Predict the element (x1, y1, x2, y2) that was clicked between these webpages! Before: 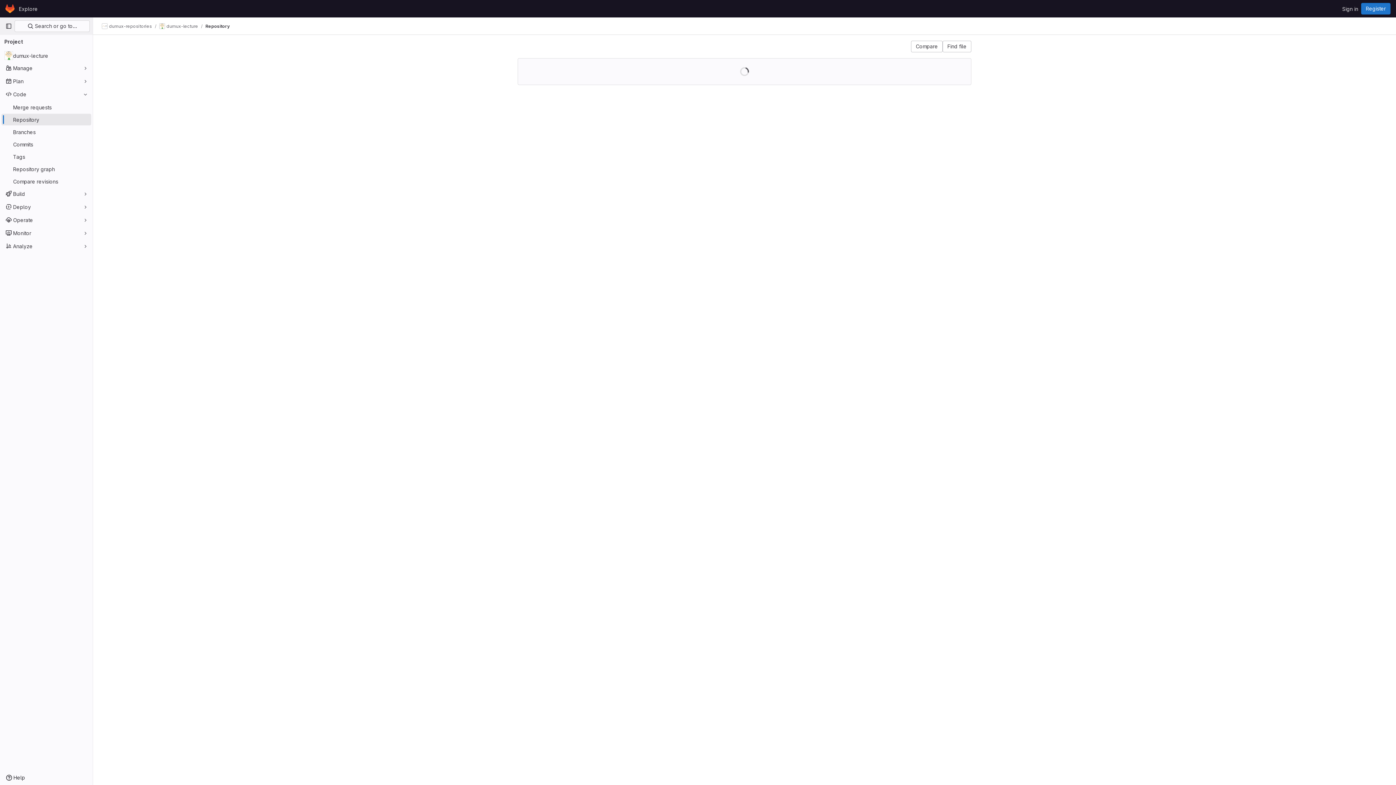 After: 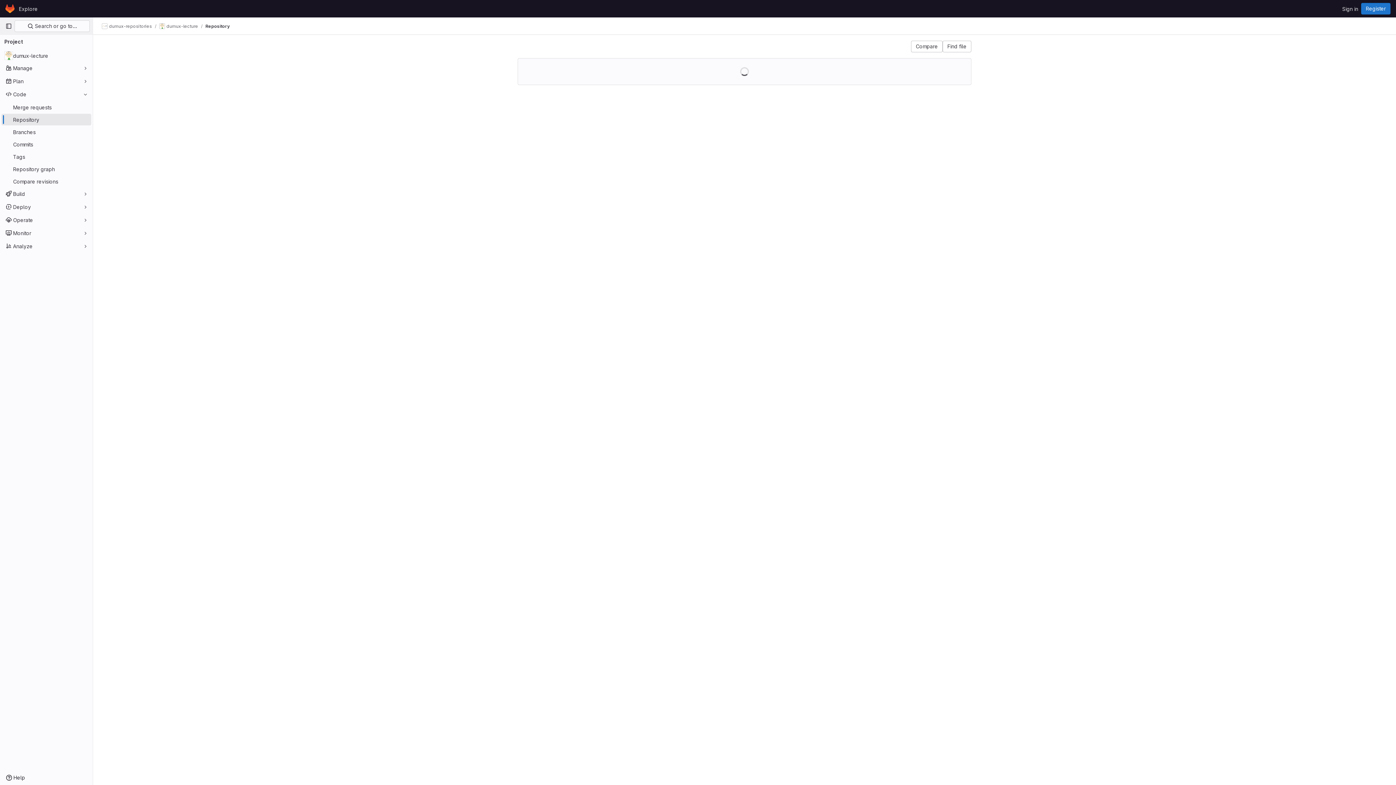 Action: bbox: (205, 23, 229, 29) label: Repository